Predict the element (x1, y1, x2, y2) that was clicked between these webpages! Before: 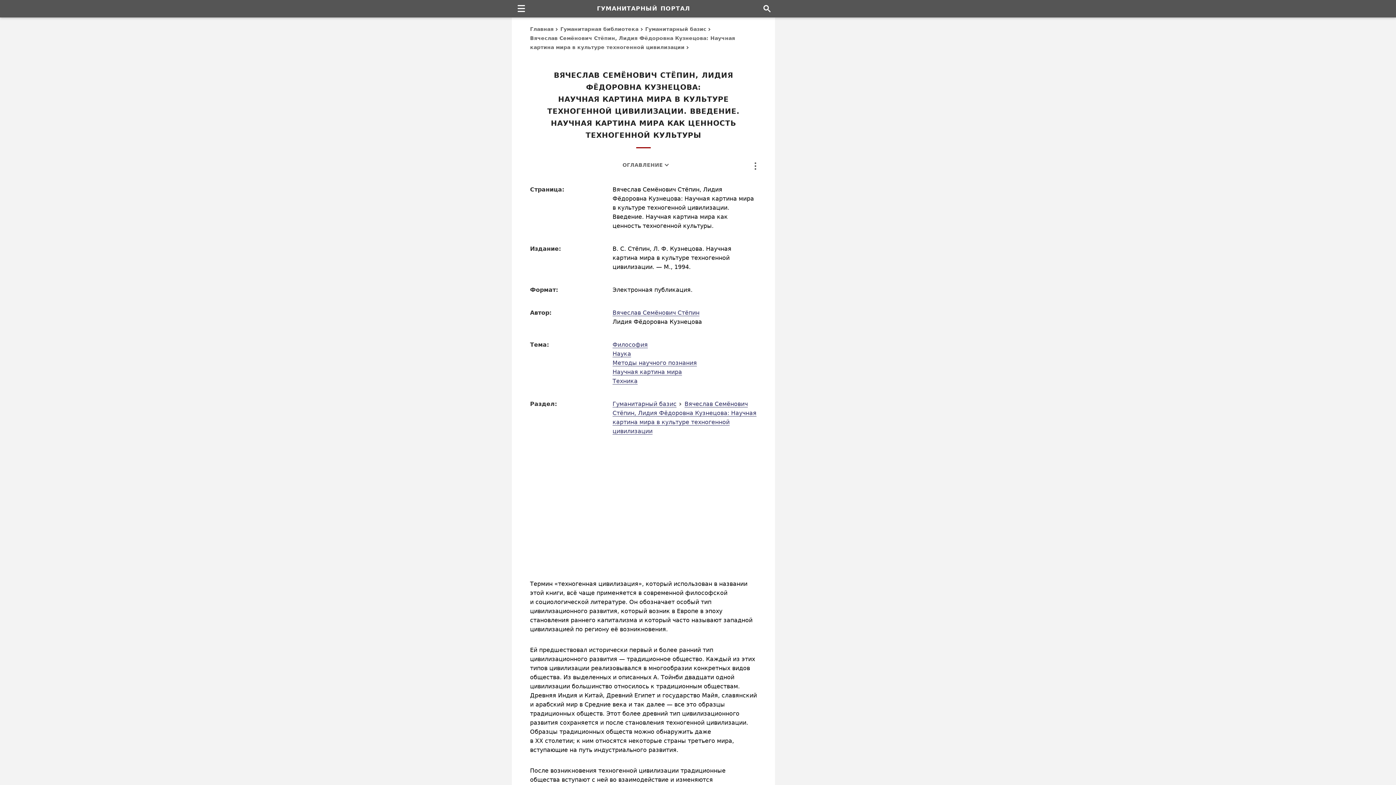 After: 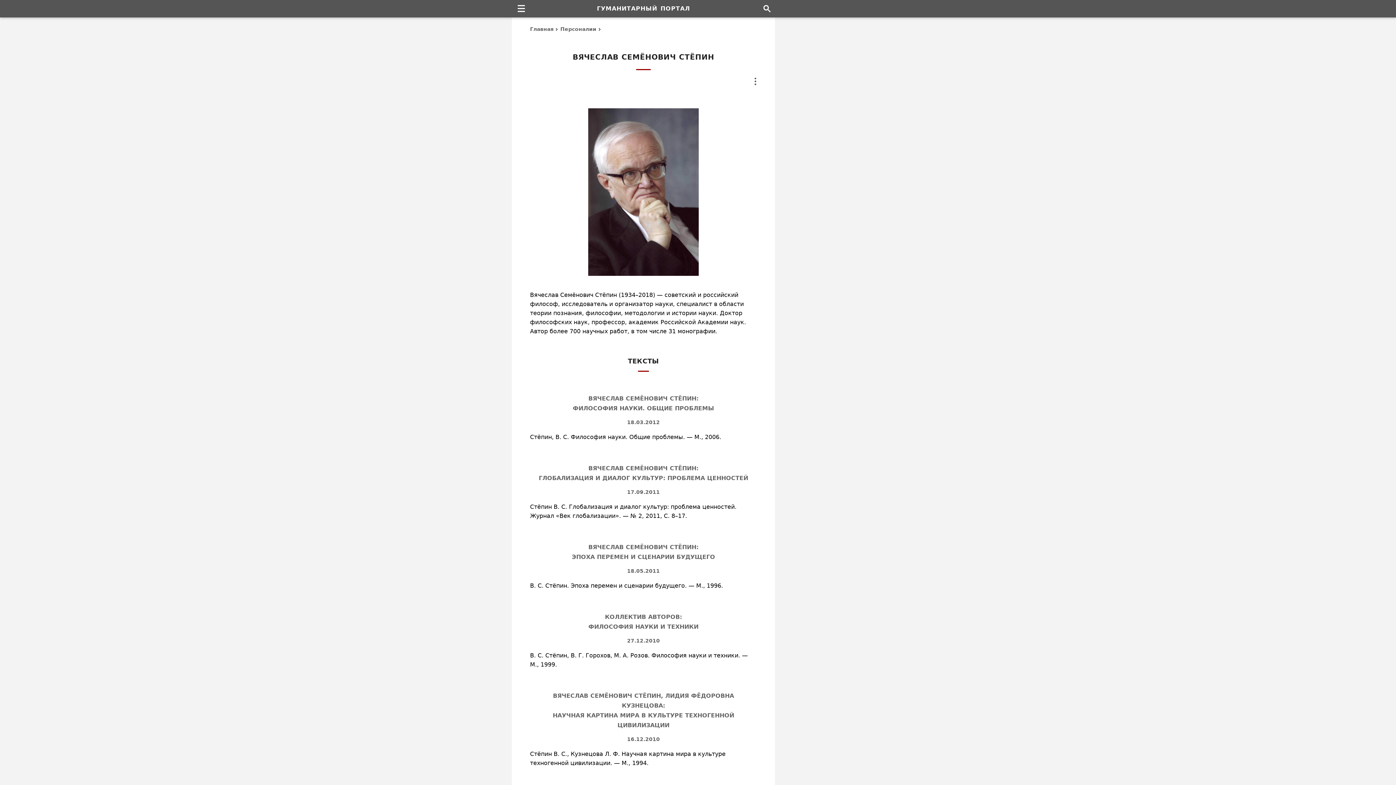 Action: bbox: (612, 309, 699, 316) label: Вячеслав Семёнович Стёпин